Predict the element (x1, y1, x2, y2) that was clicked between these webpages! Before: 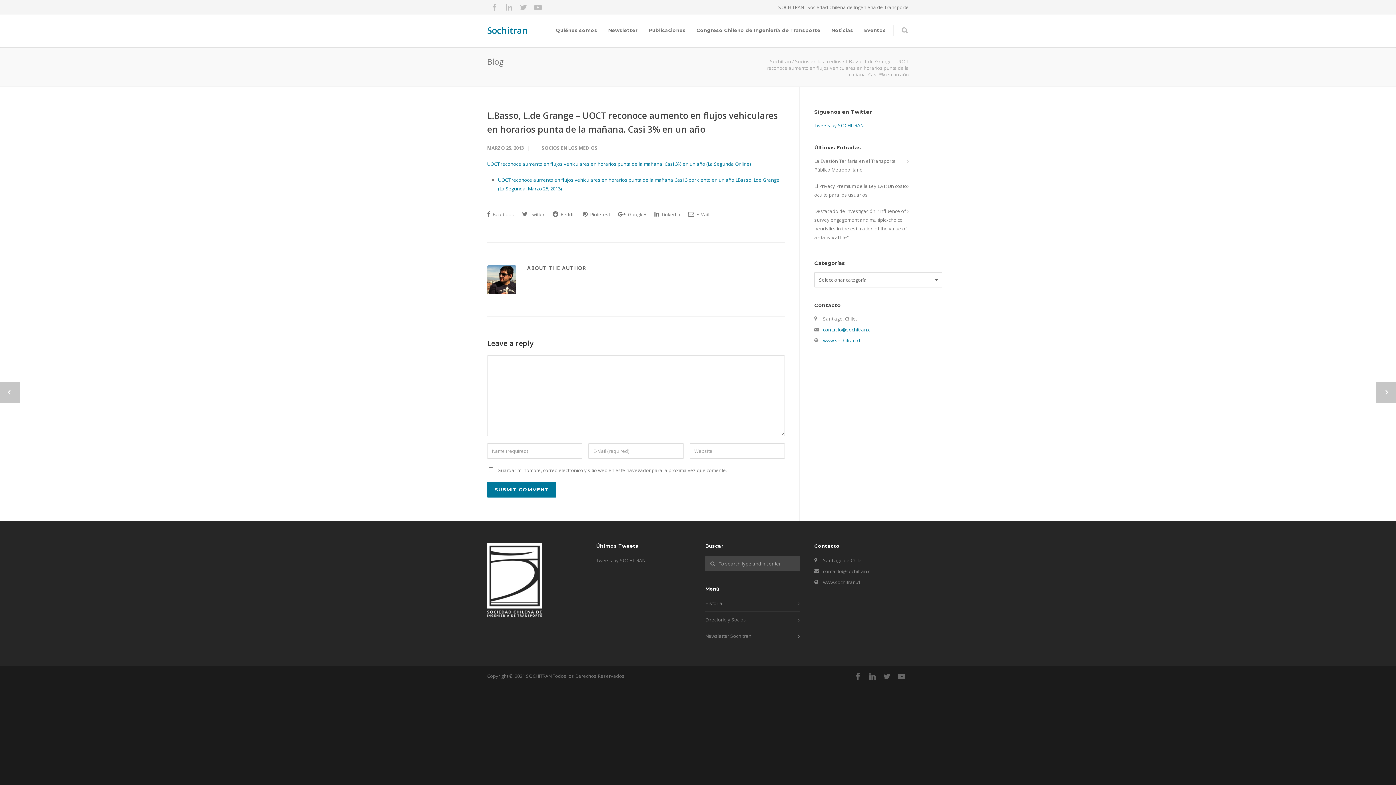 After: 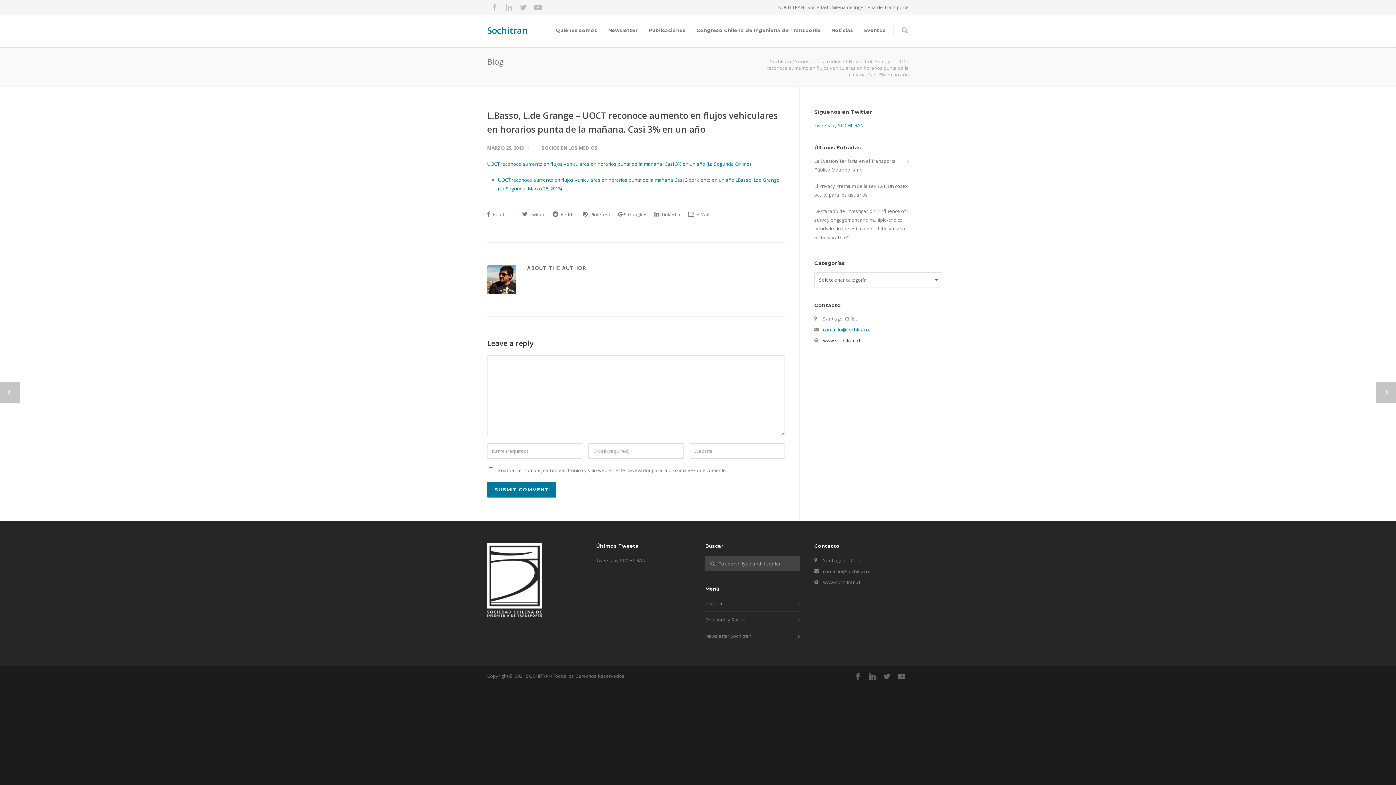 Action: label: www.sochitran.cl bbox: (823, 337, 860, 344)